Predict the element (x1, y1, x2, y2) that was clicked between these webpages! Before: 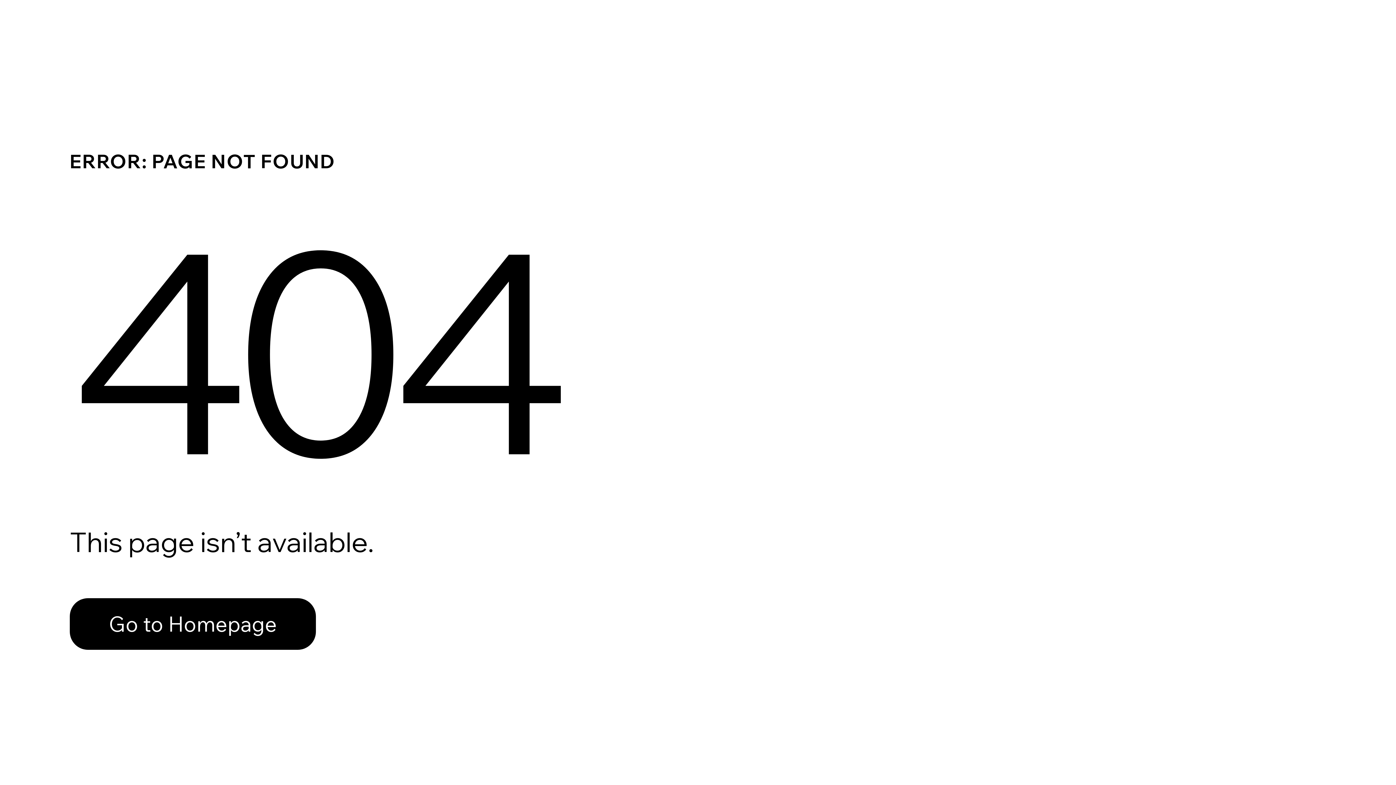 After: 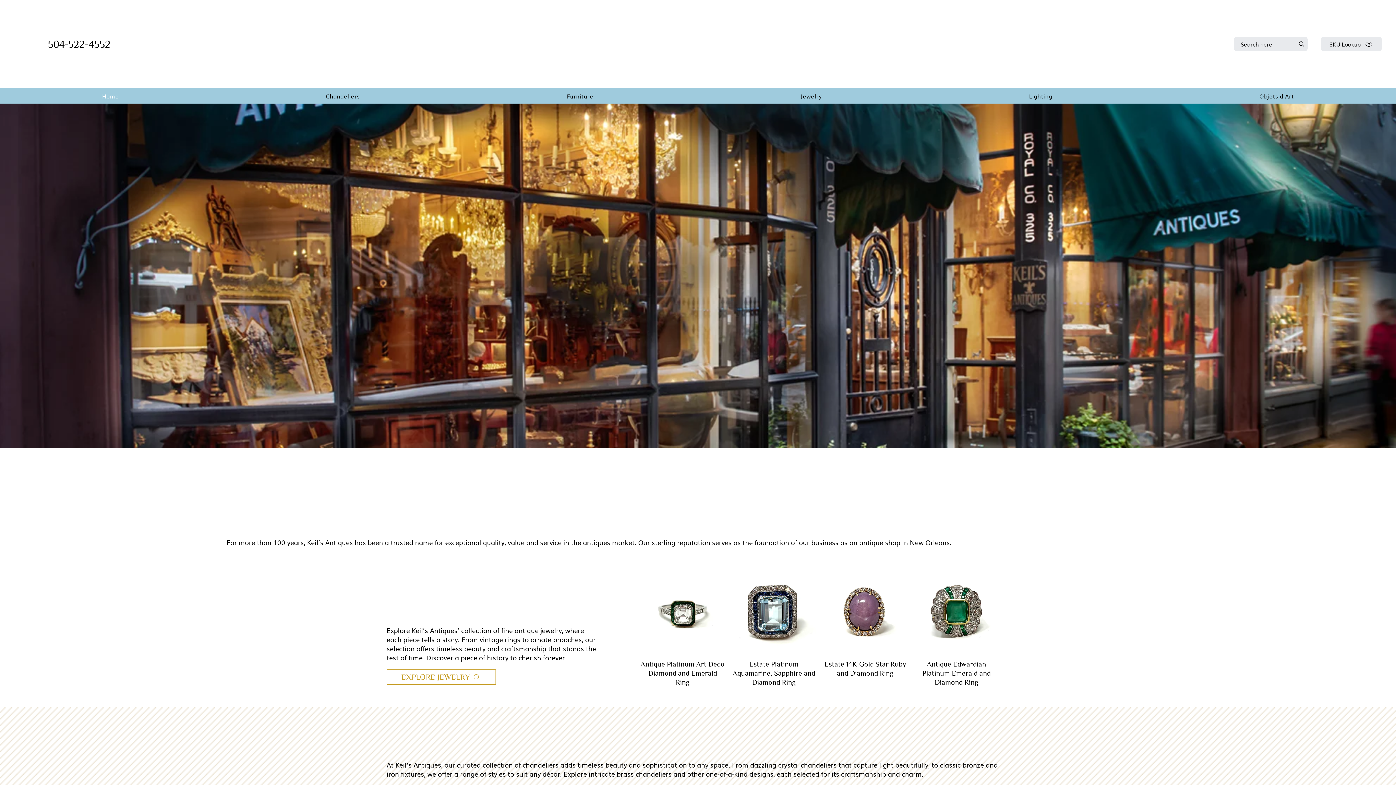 Action: bbox: (69, 582, 768, 659) label: Go to Homepage